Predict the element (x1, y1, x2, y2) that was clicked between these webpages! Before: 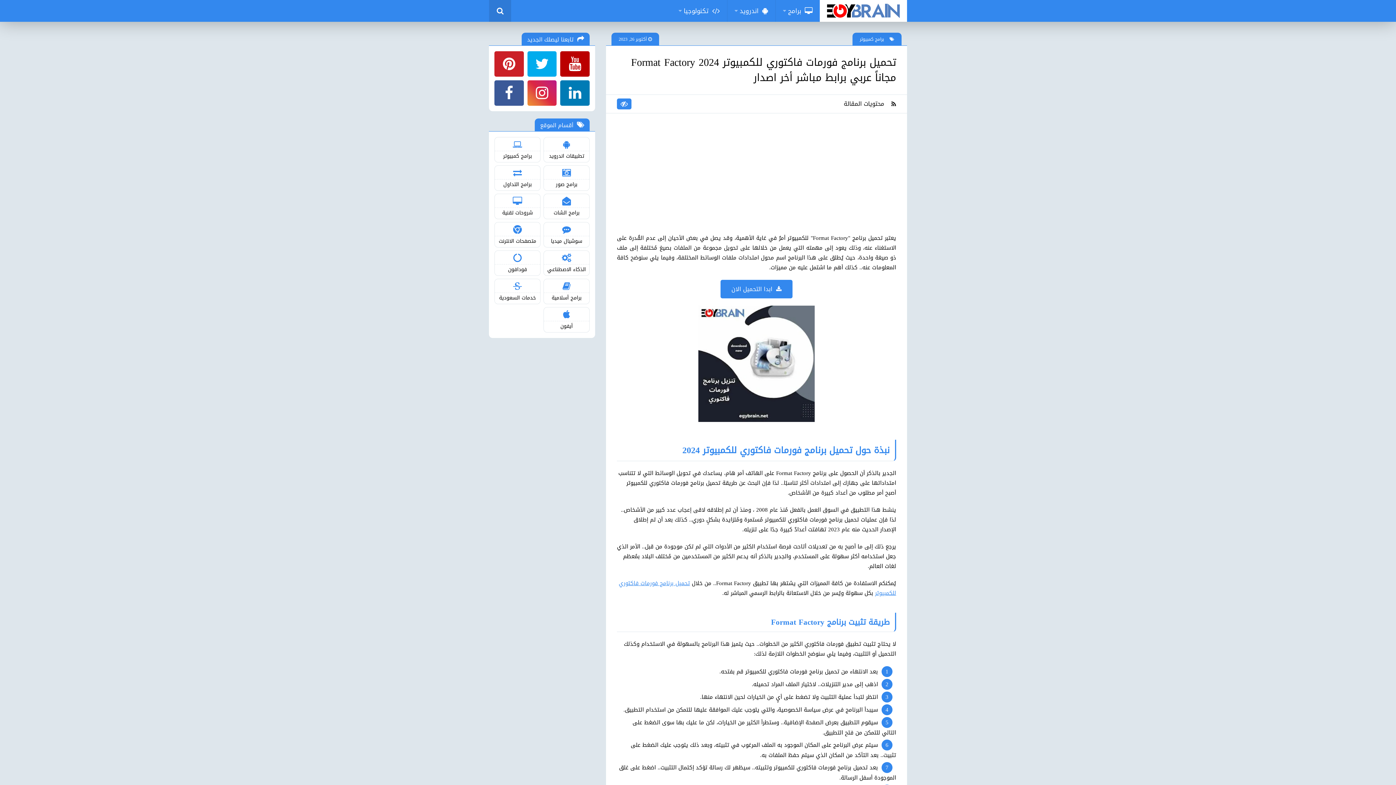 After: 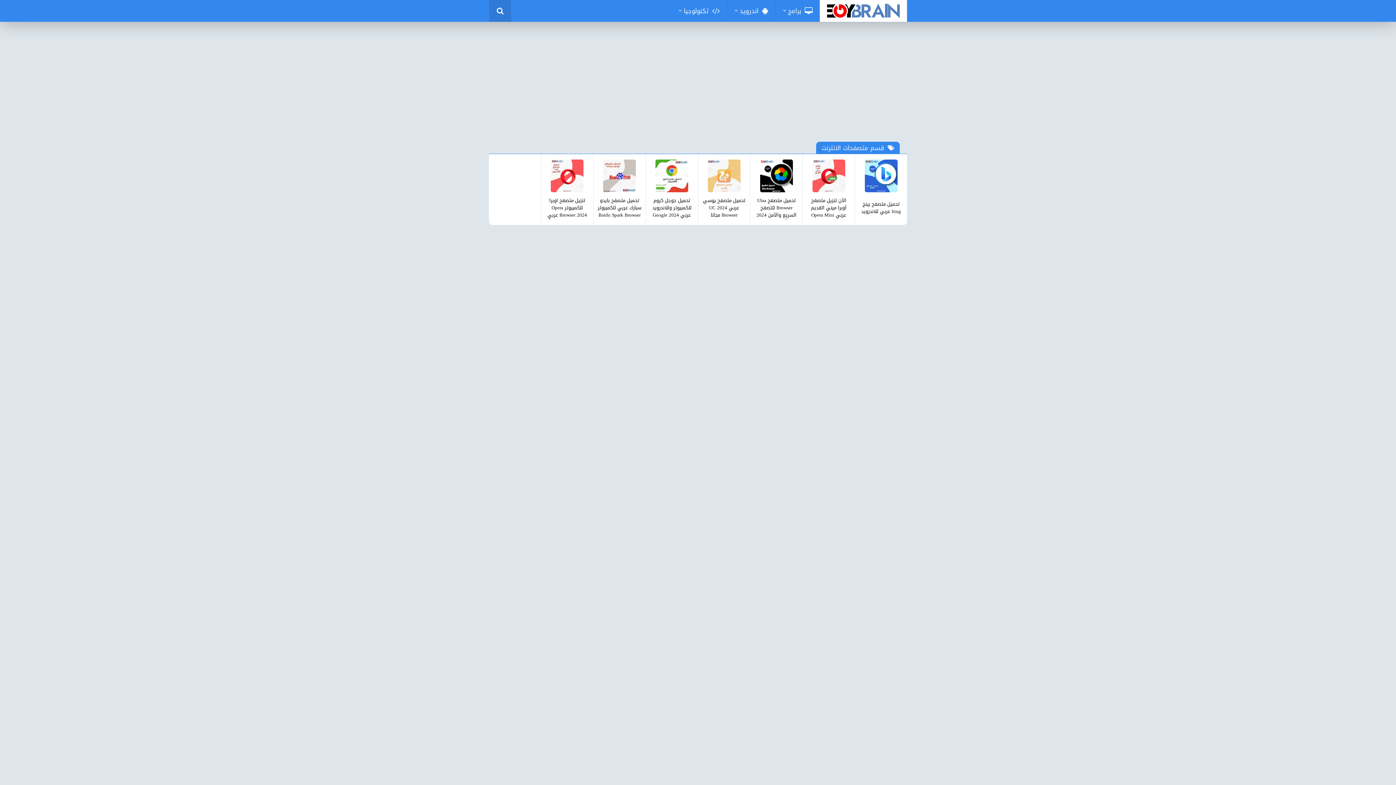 Action: bbox: (494, 222, 540, 247) label: متصفحات الانترنت